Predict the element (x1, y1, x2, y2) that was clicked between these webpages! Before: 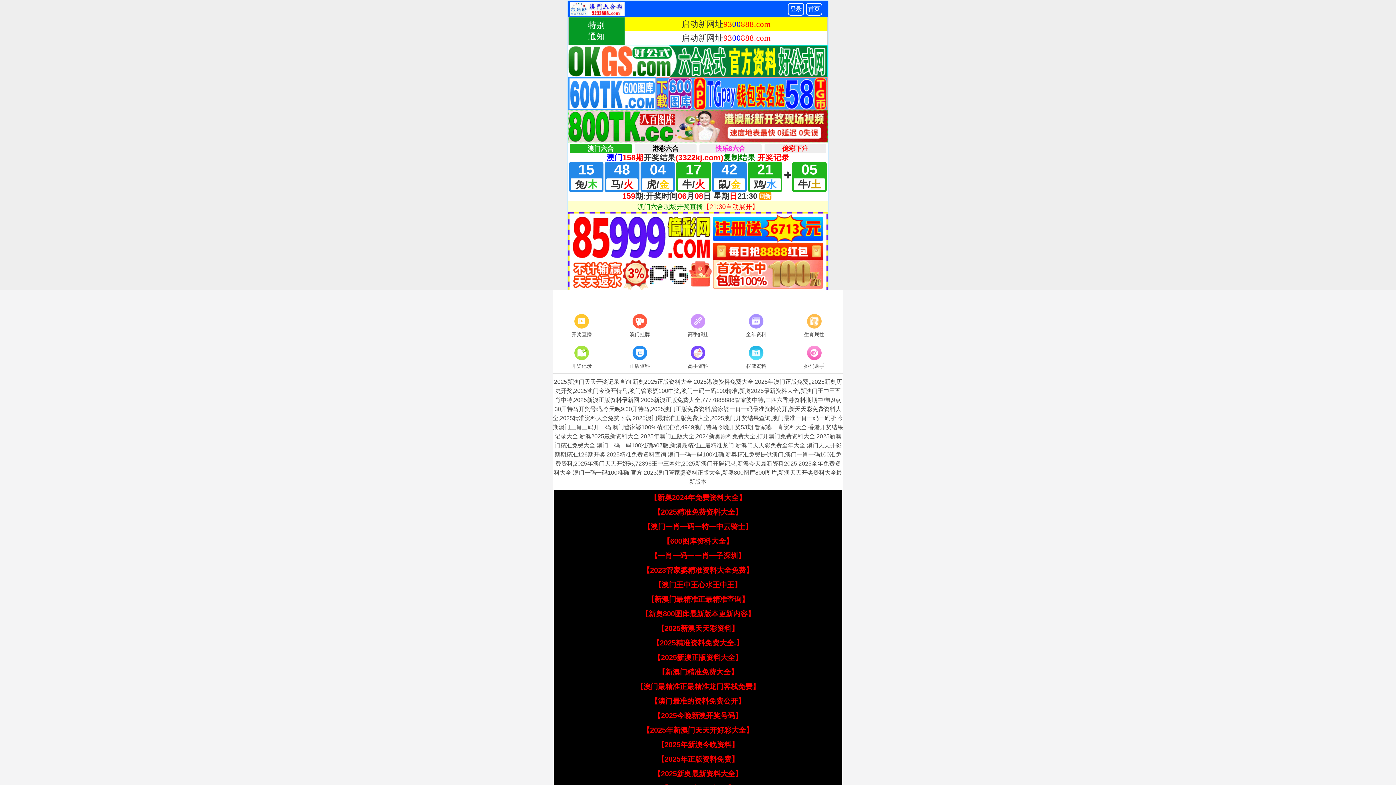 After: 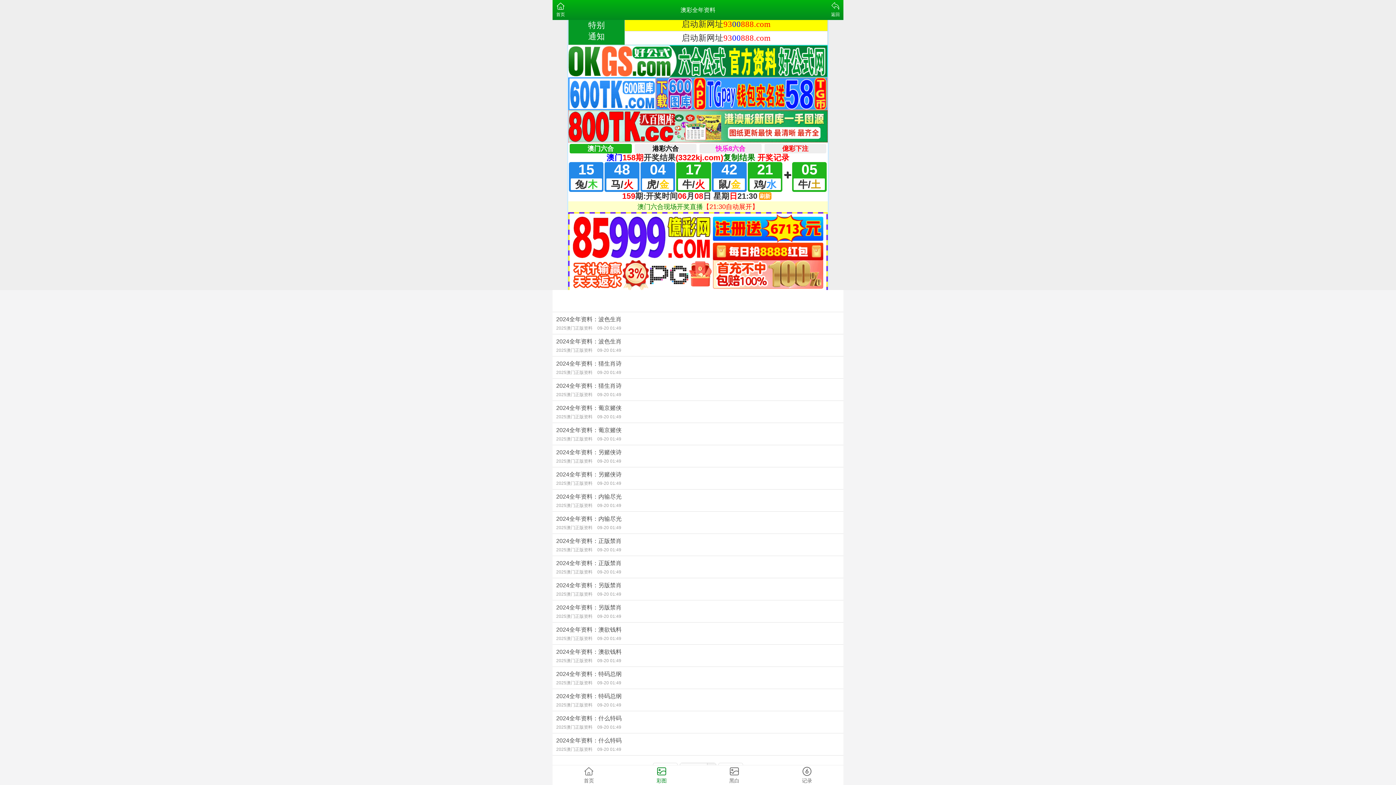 Action: bbox: (727, 312, 785, 339) label: 全年资料